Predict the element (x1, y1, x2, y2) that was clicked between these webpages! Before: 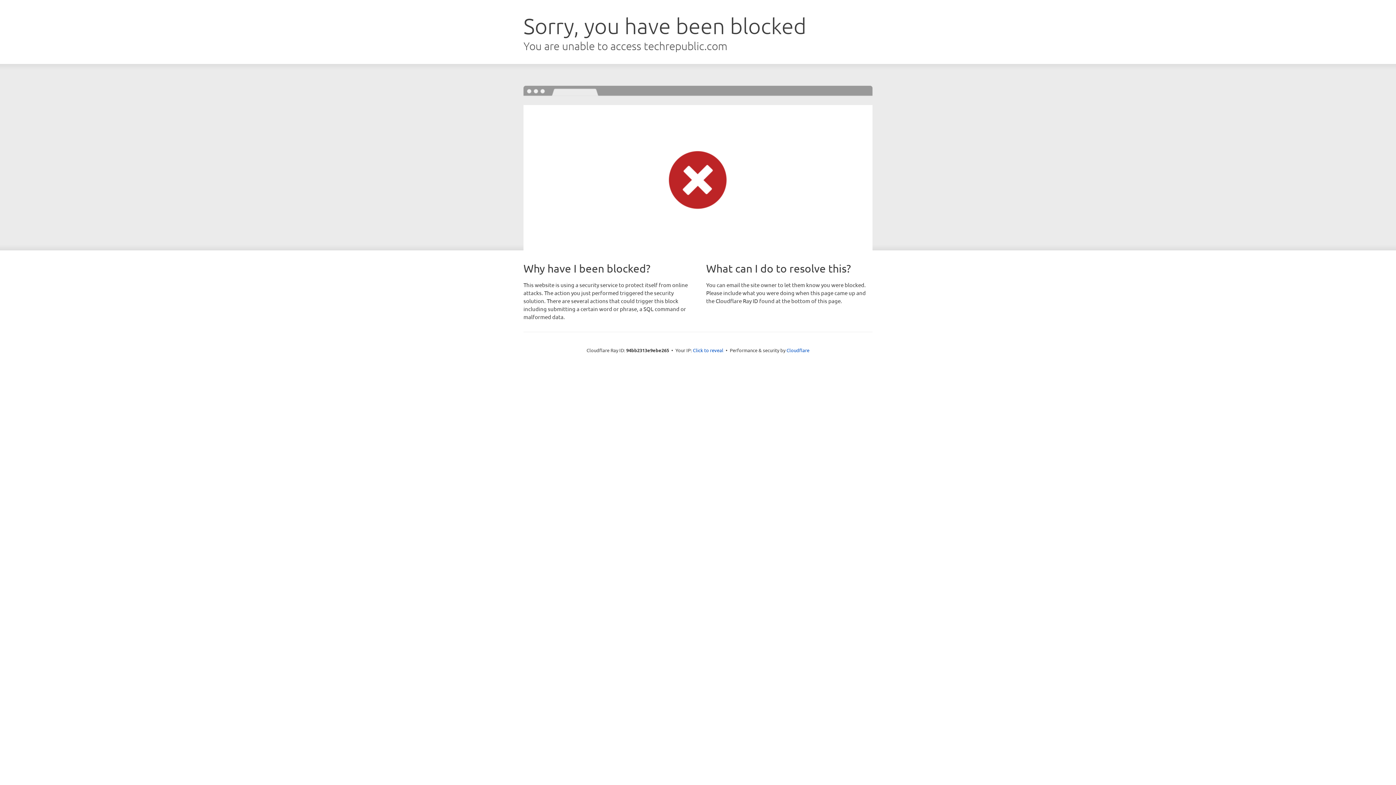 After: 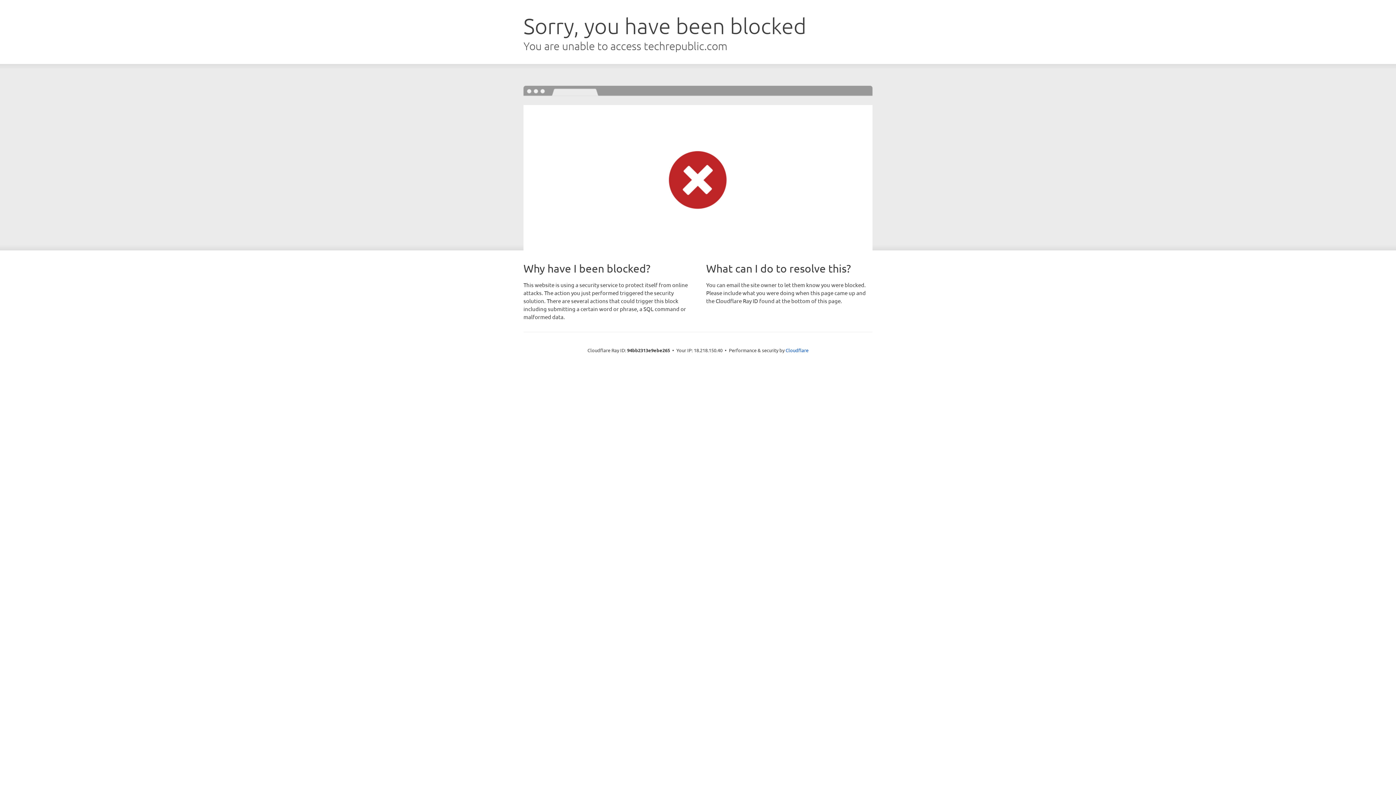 Action: bbox: (693, 346, 723, 353) label: Click to reveal